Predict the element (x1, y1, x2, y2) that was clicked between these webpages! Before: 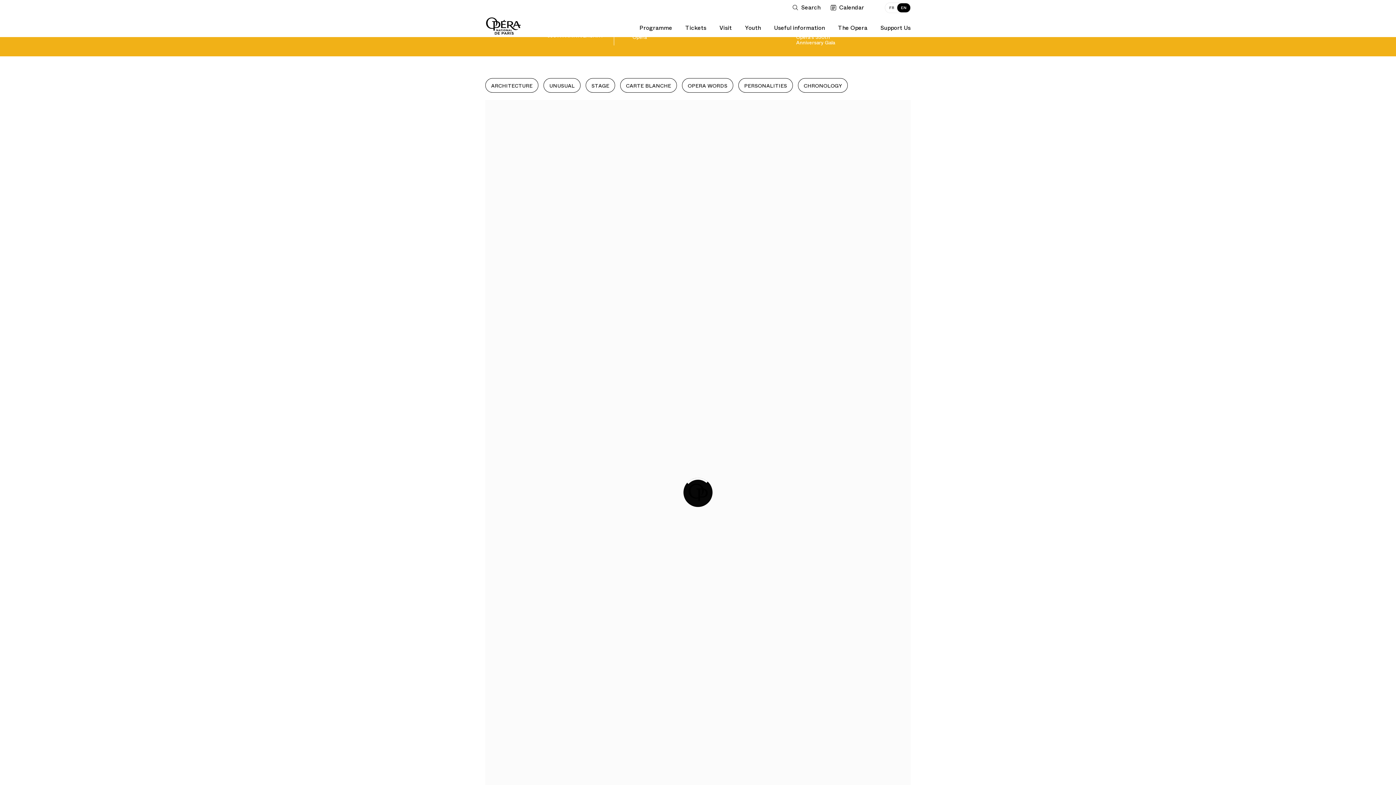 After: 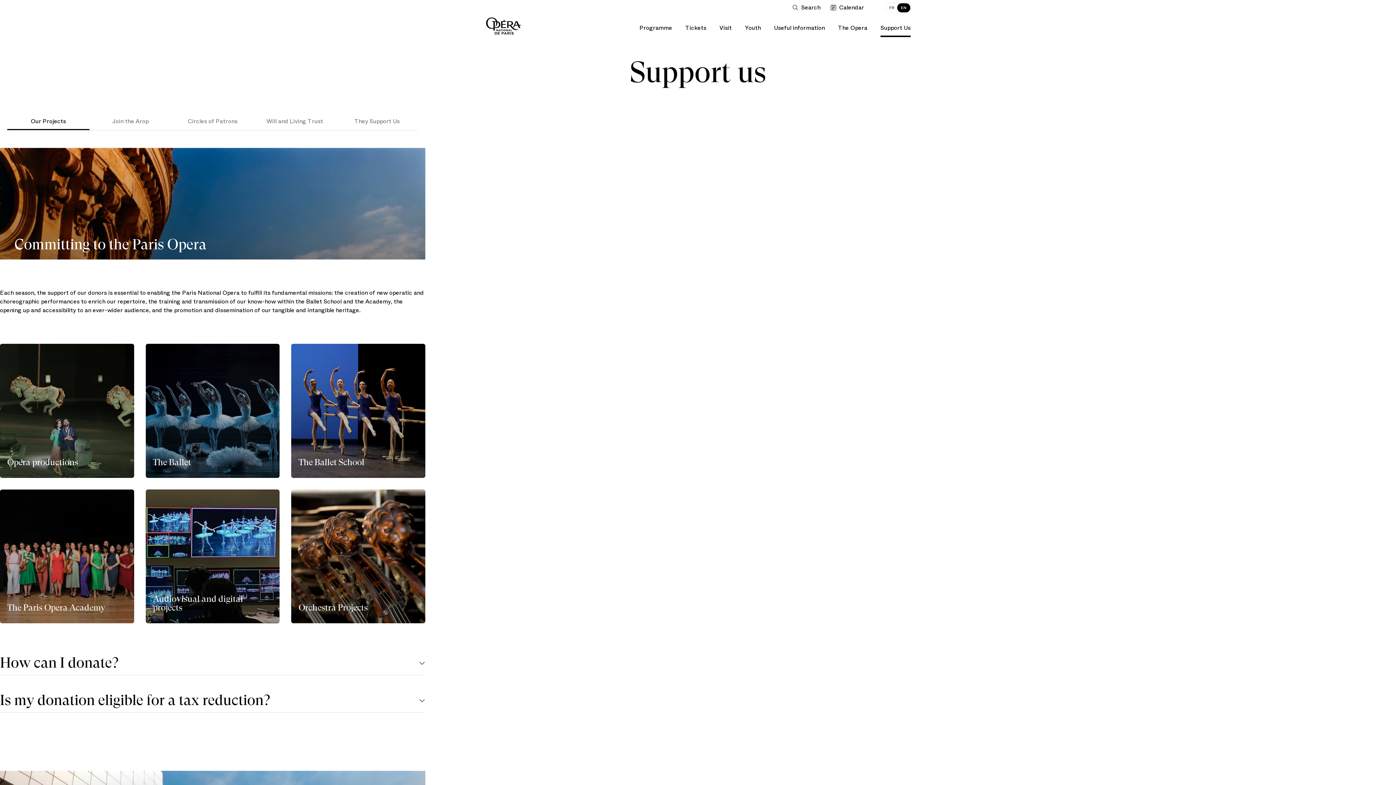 Action: bbox: (880, 15, 910, 37) label: Support Us